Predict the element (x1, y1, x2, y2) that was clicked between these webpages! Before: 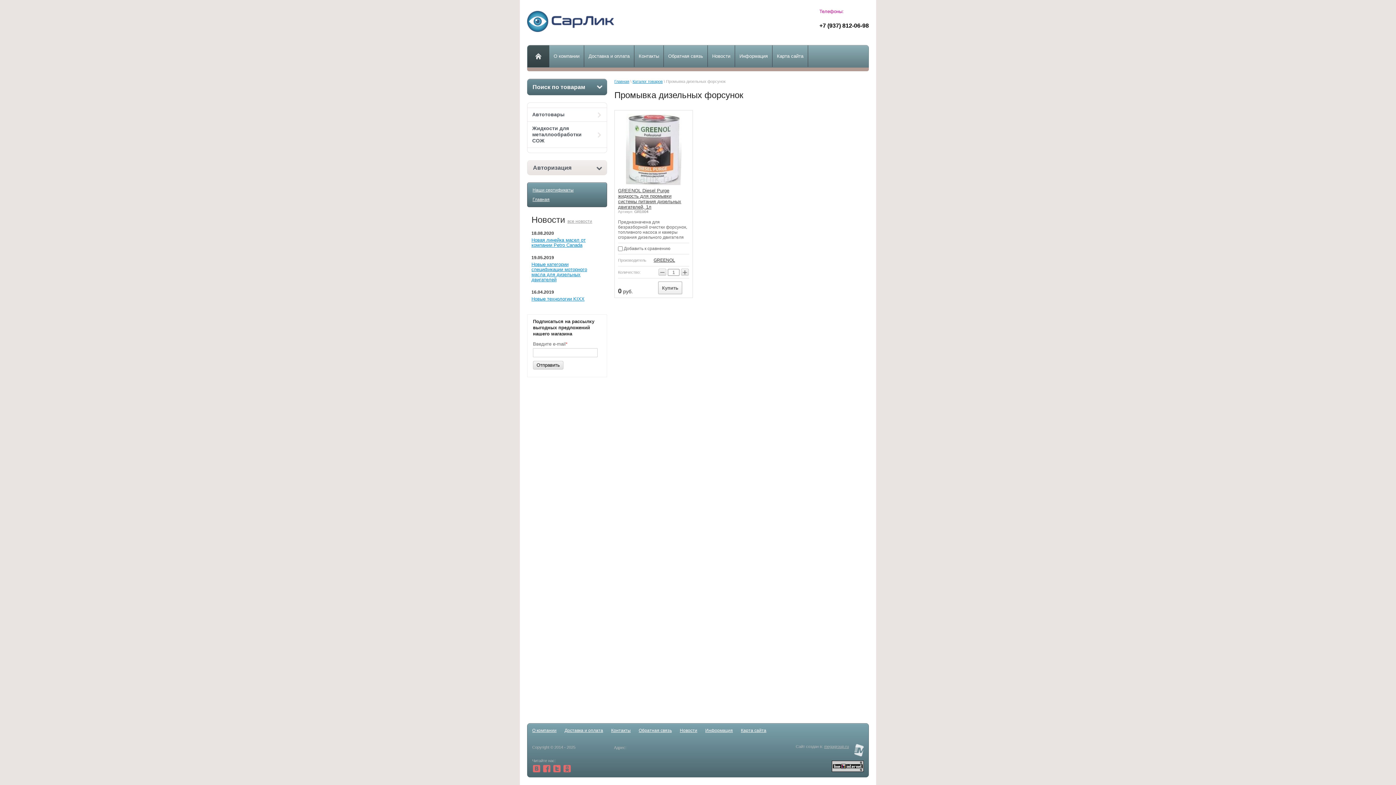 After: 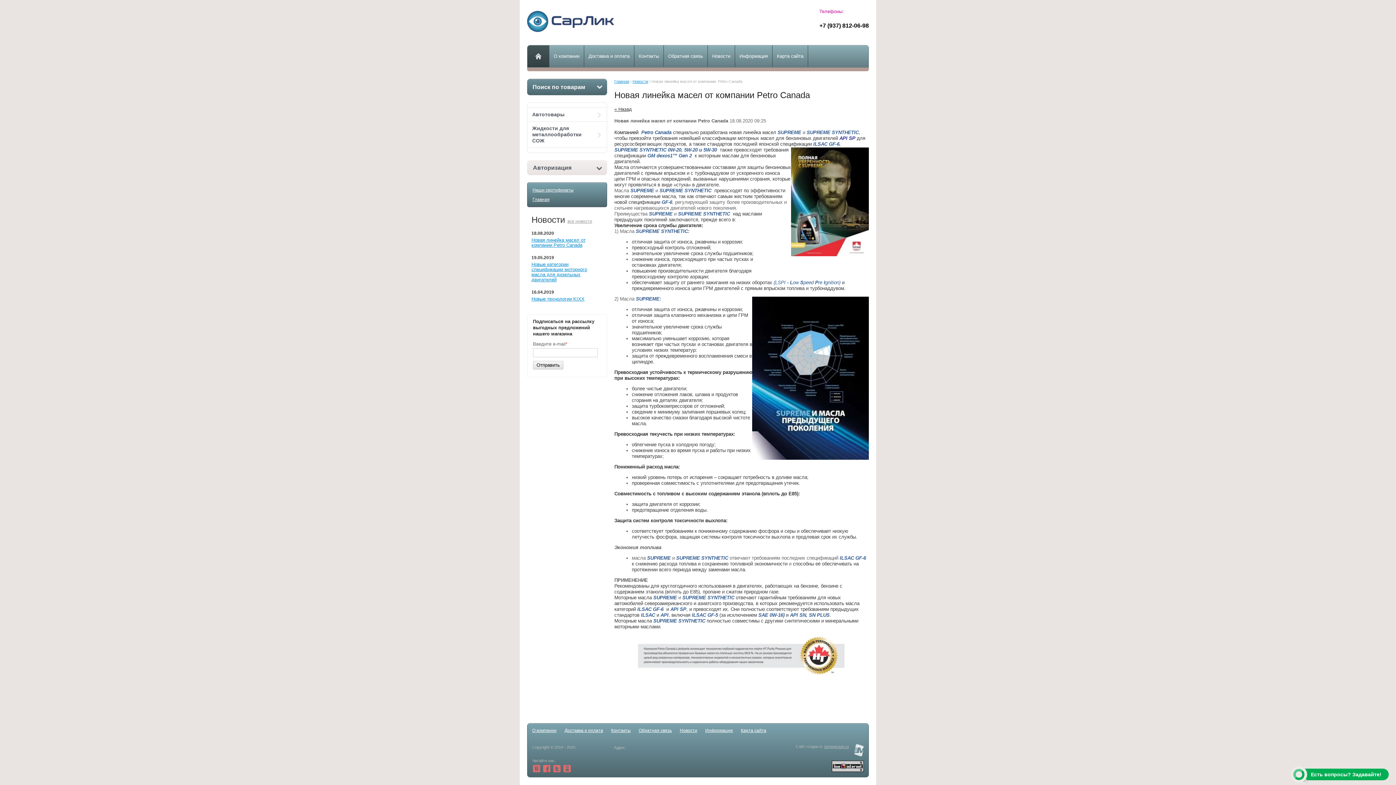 Action: label: Новая линейка масел от компании Petro Canada bbox: (531, 237, 585, 248)